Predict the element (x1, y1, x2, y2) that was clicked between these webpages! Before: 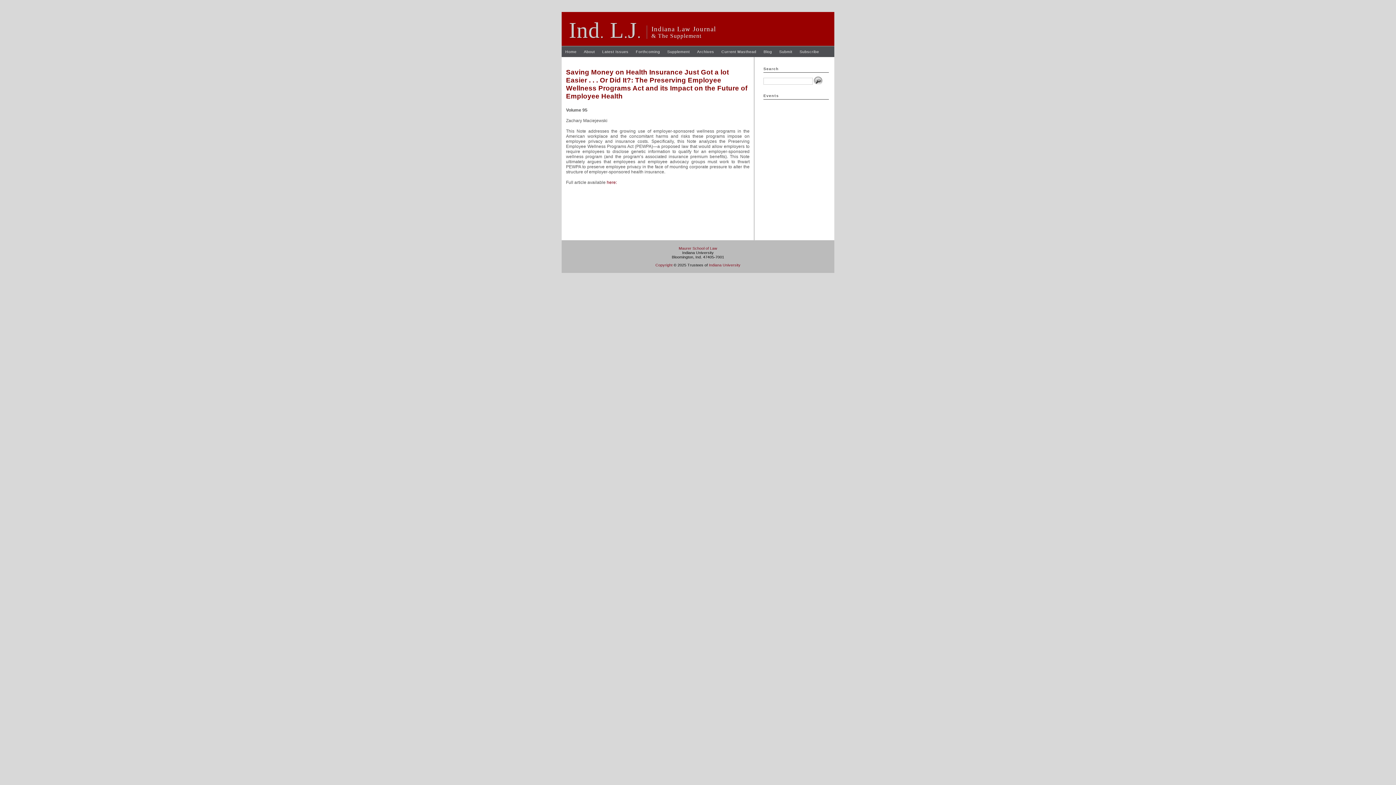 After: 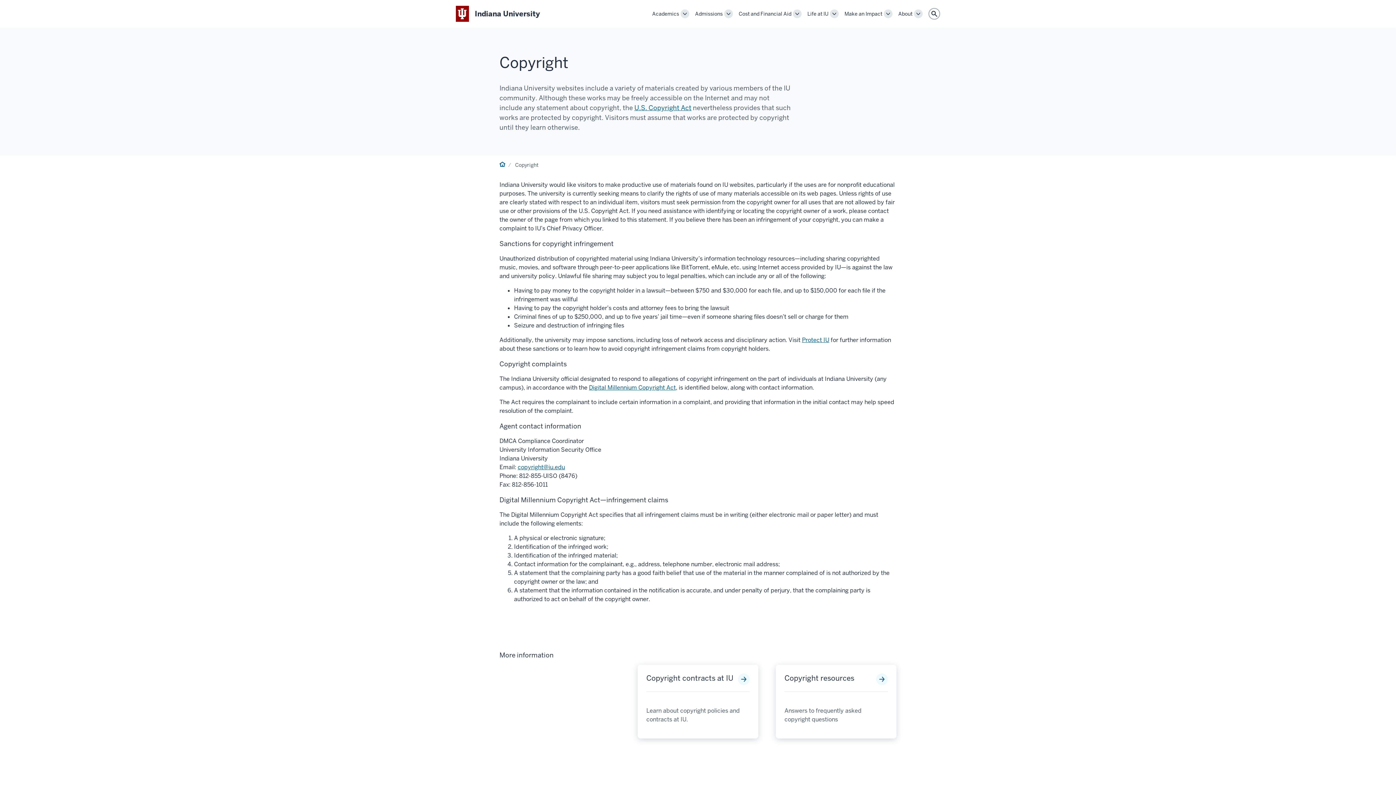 Action: label: Copyright bbox: (655, 263, 672, 267)